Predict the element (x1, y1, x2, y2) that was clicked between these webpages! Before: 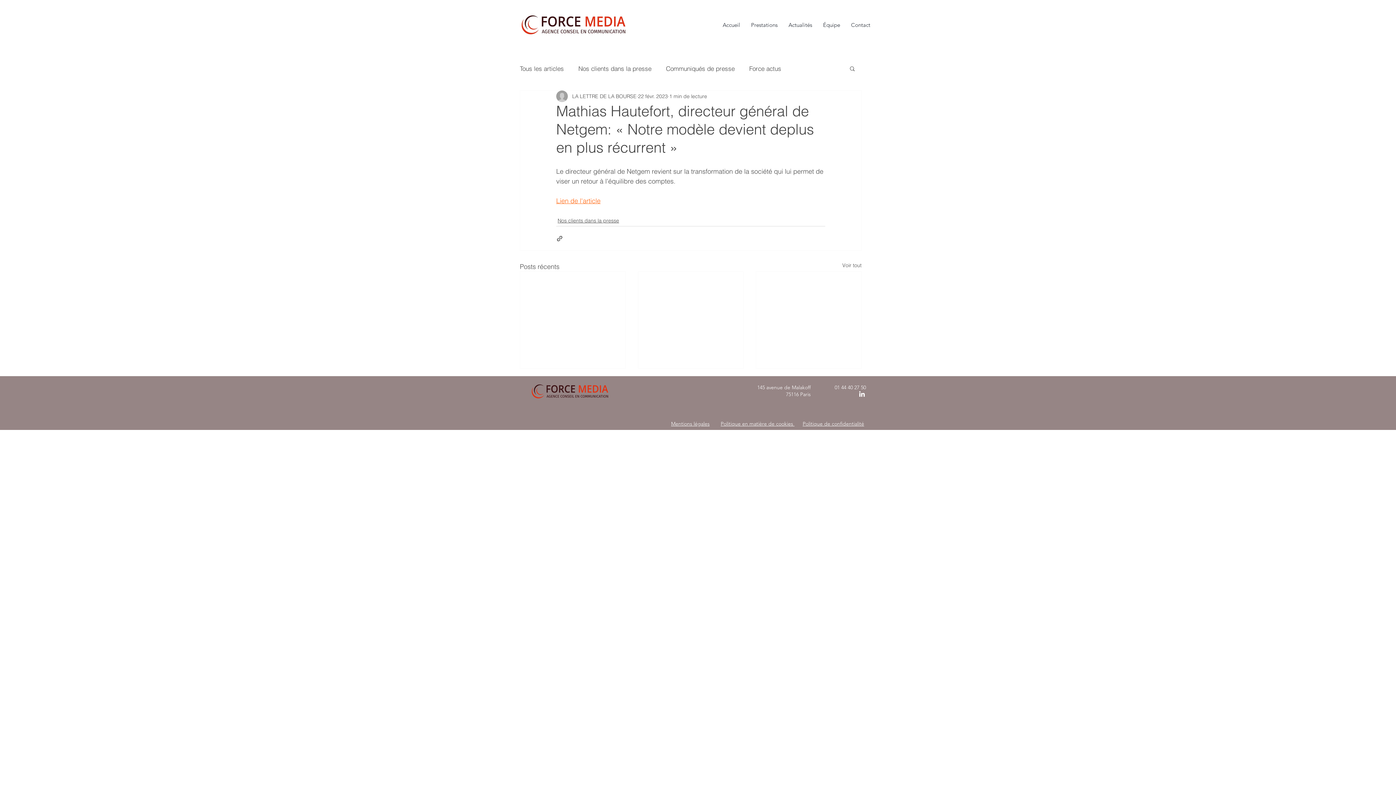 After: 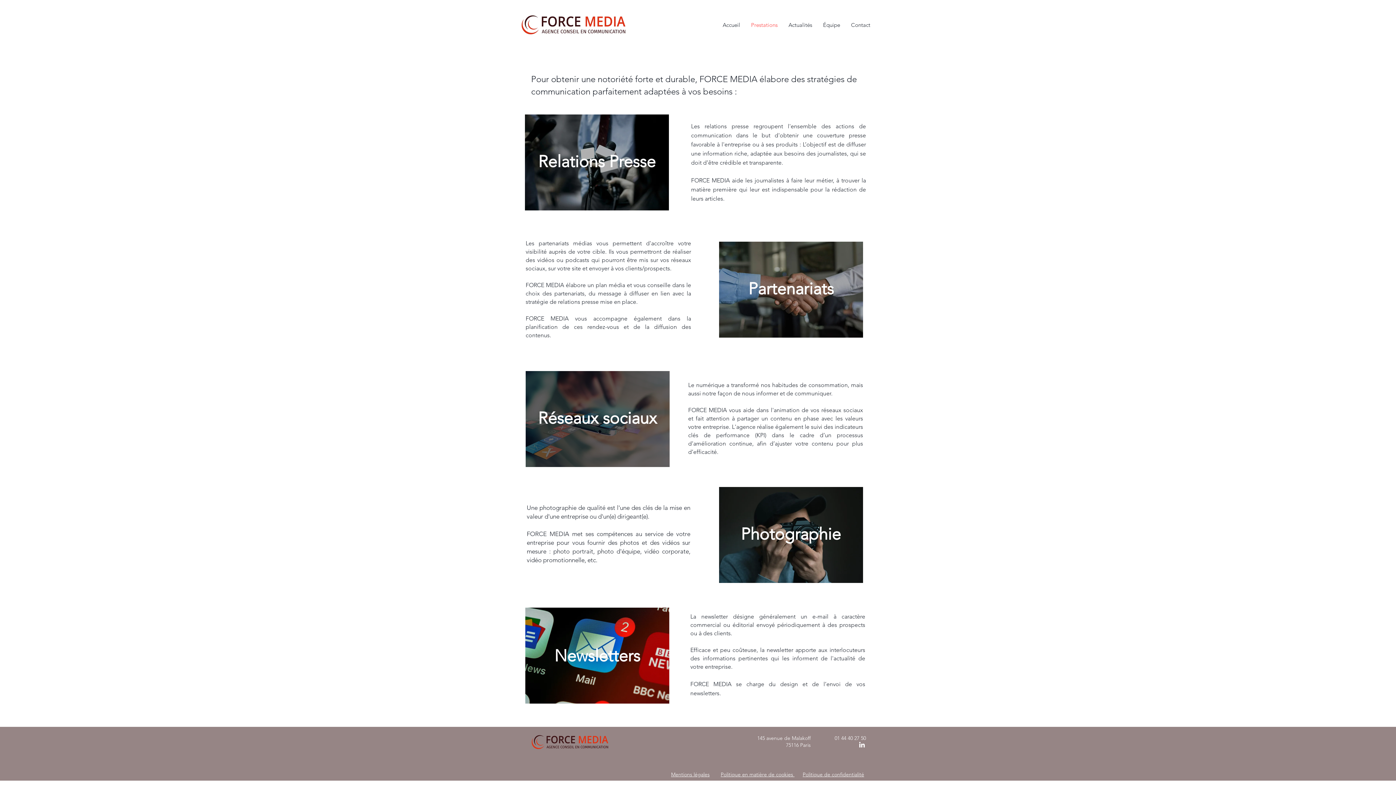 Action: bbox: (745, 16, 783, 34) label: Prestations